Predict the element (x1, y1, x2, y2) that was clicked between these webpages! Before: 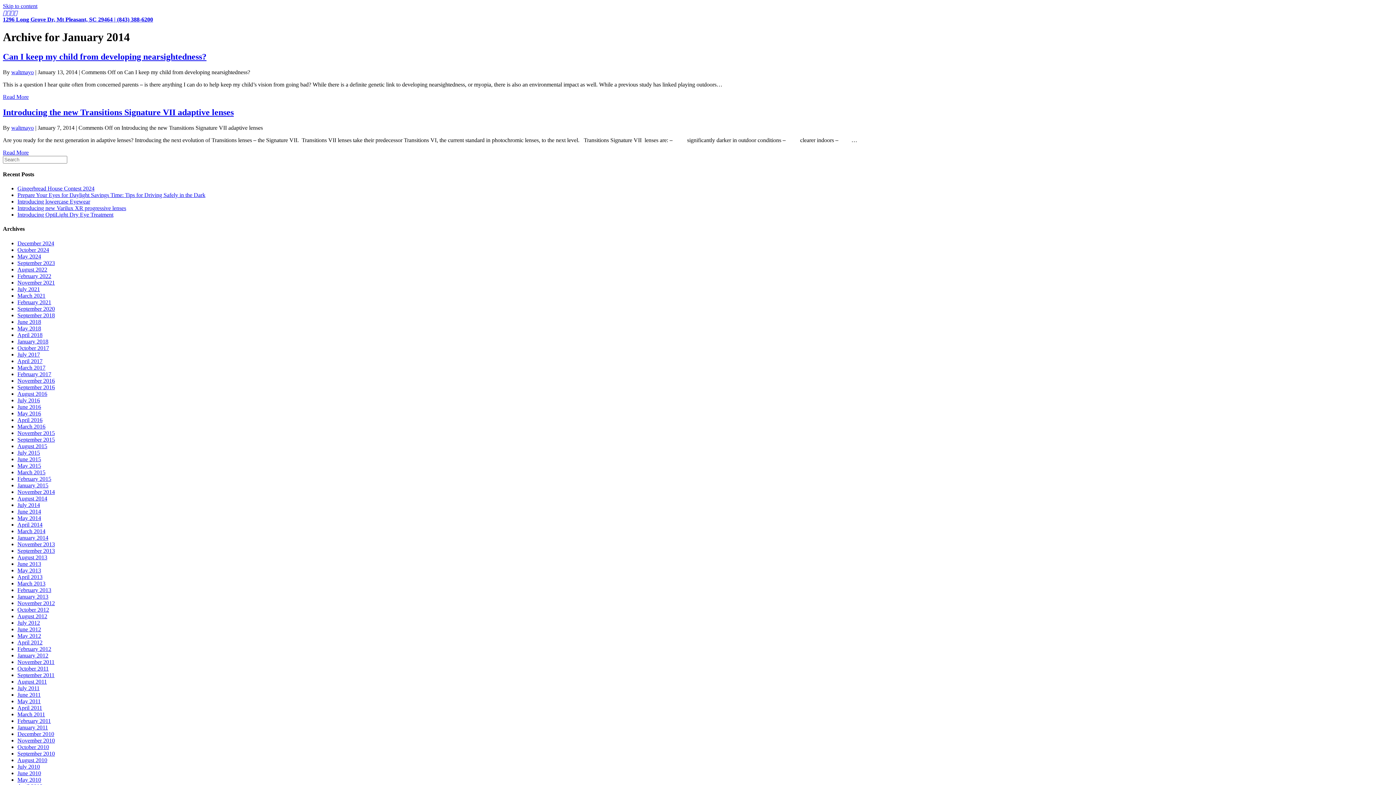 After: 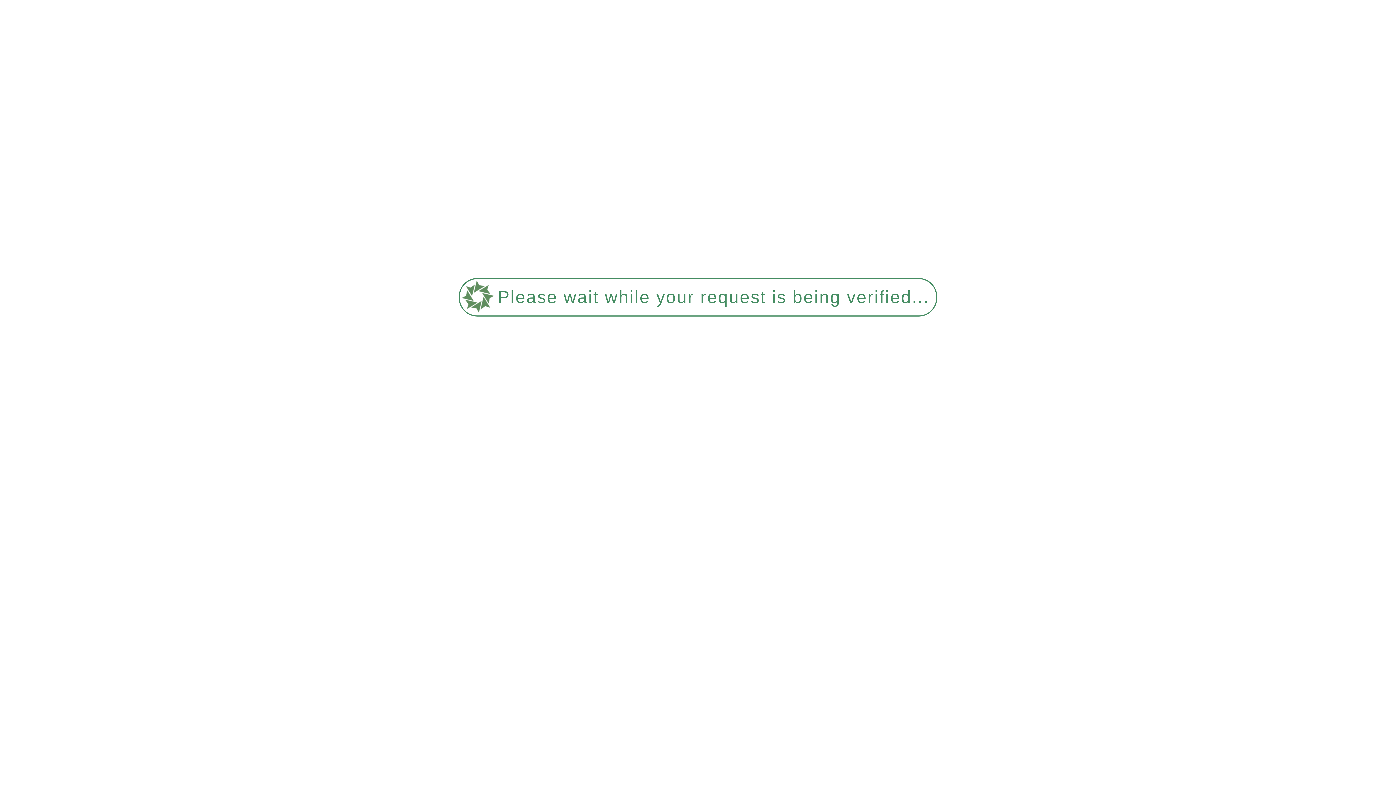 Action: label: September 2023 bbox: (17, 259, 54, 266)